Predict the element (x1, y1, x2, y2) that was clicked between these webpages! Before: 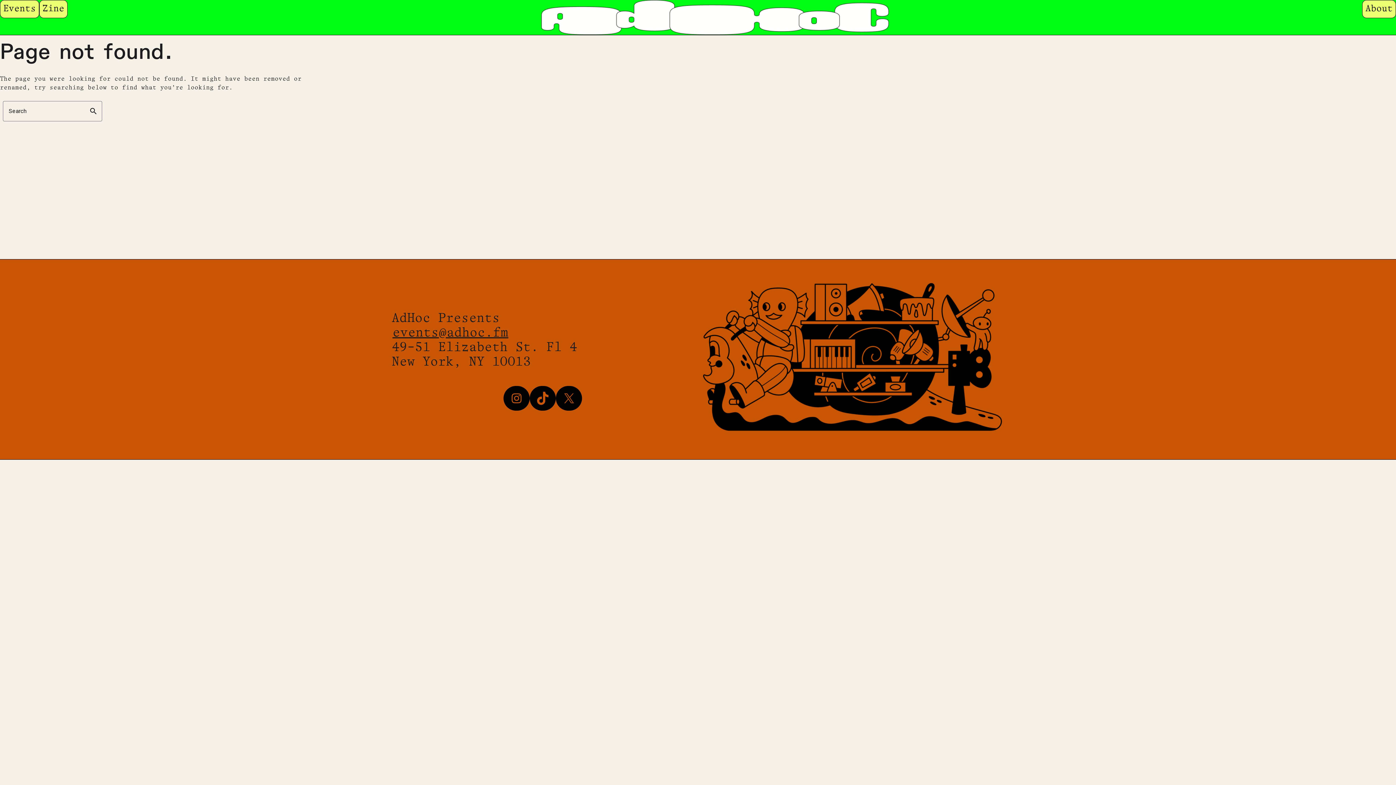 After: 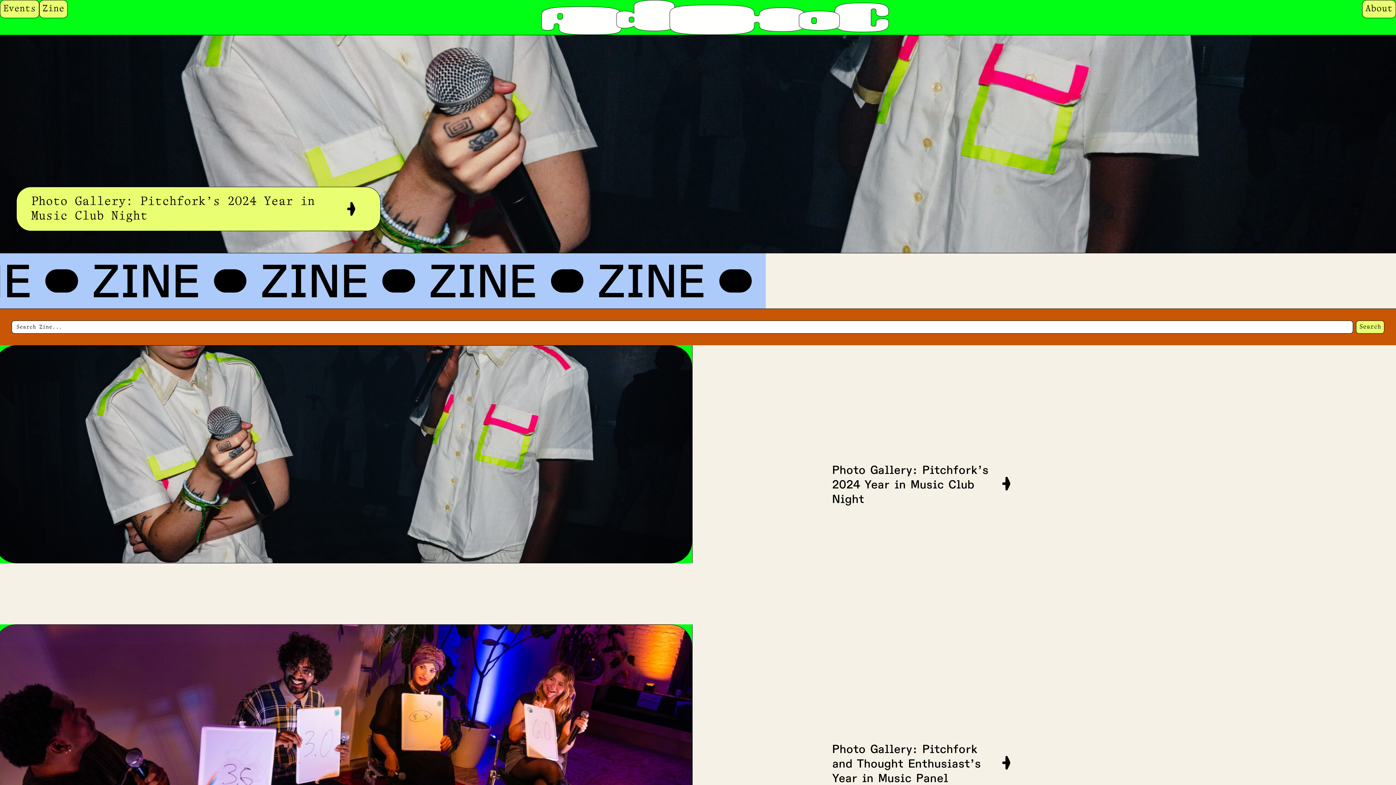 Action: bbox: (39, 0, 67, 18) label: Zine